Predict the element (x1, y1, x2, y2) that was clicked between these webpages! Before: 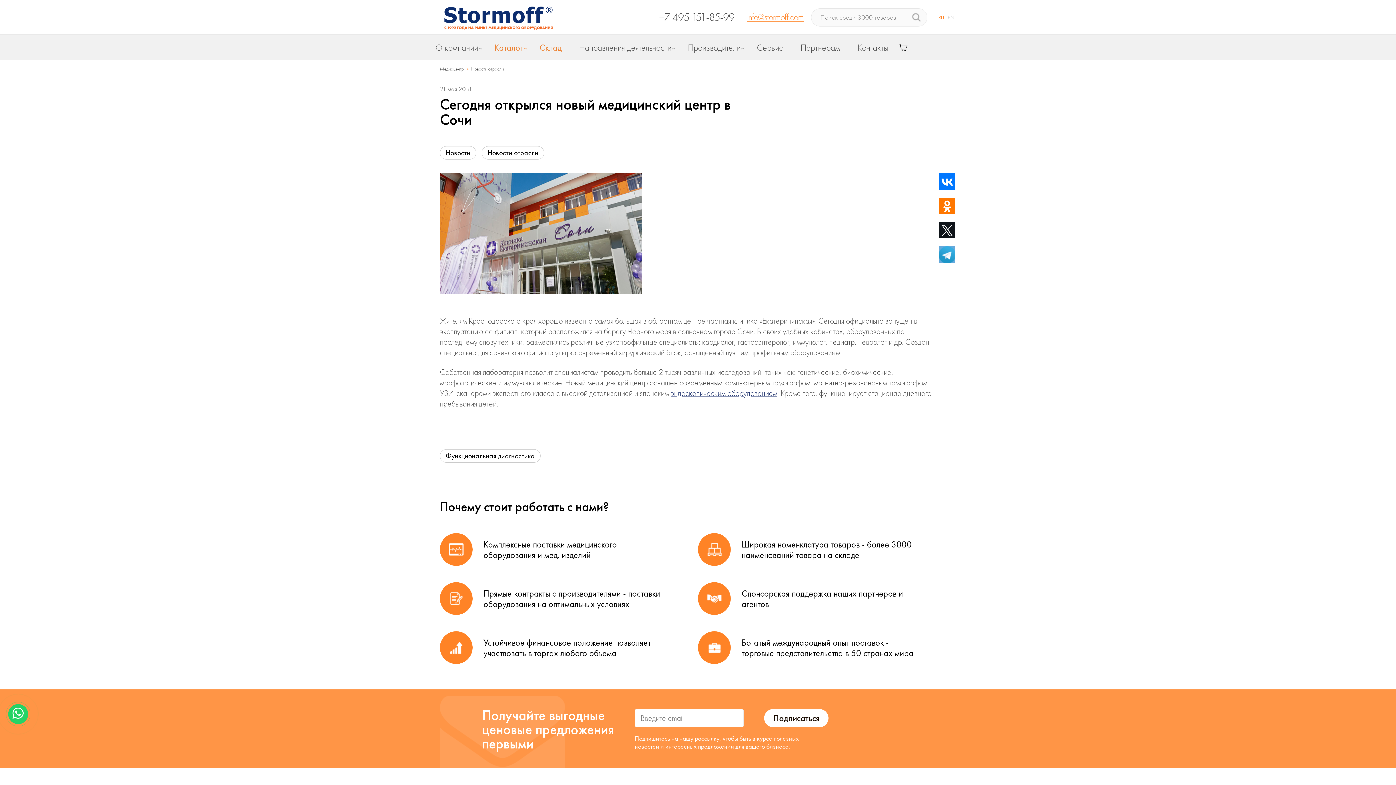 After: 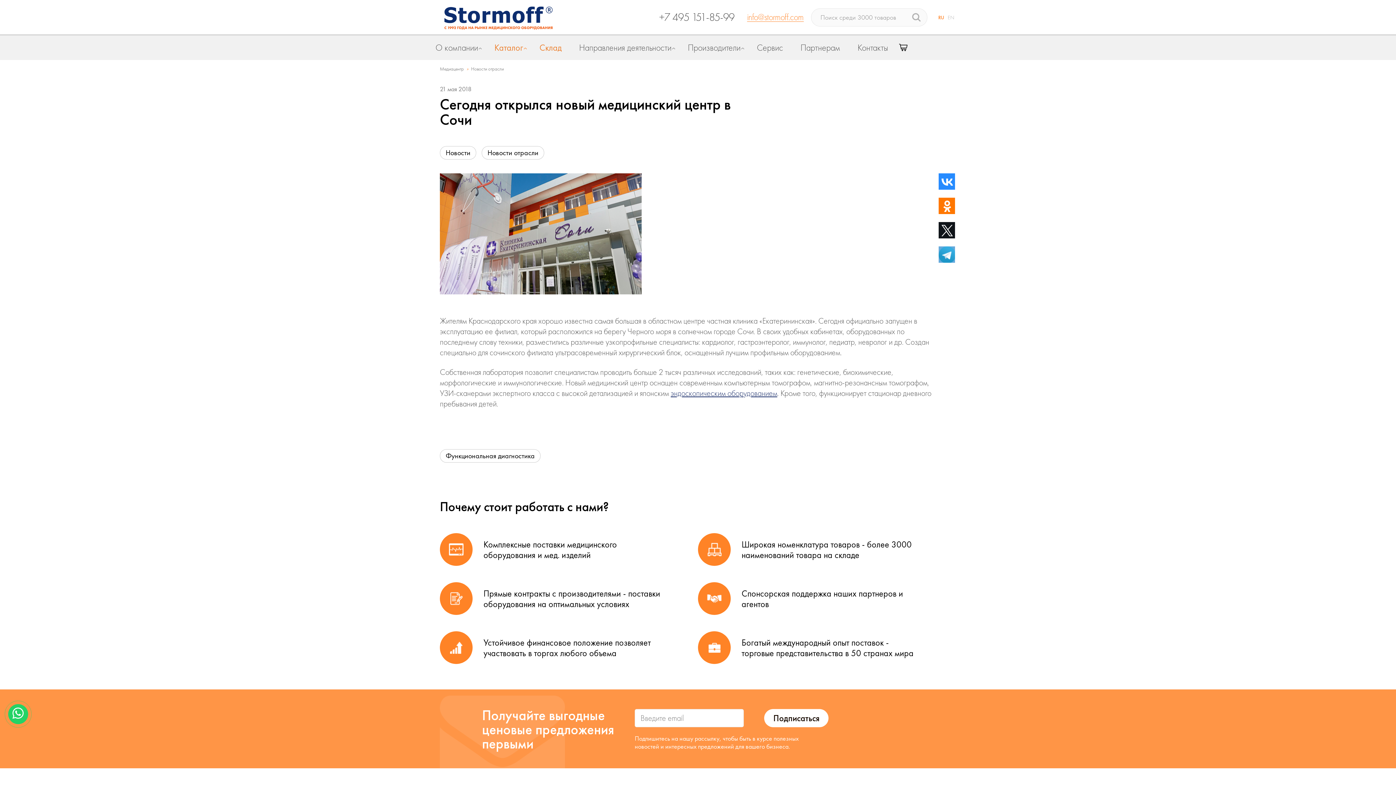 Action: bbox: (938, 173, 955, 189)